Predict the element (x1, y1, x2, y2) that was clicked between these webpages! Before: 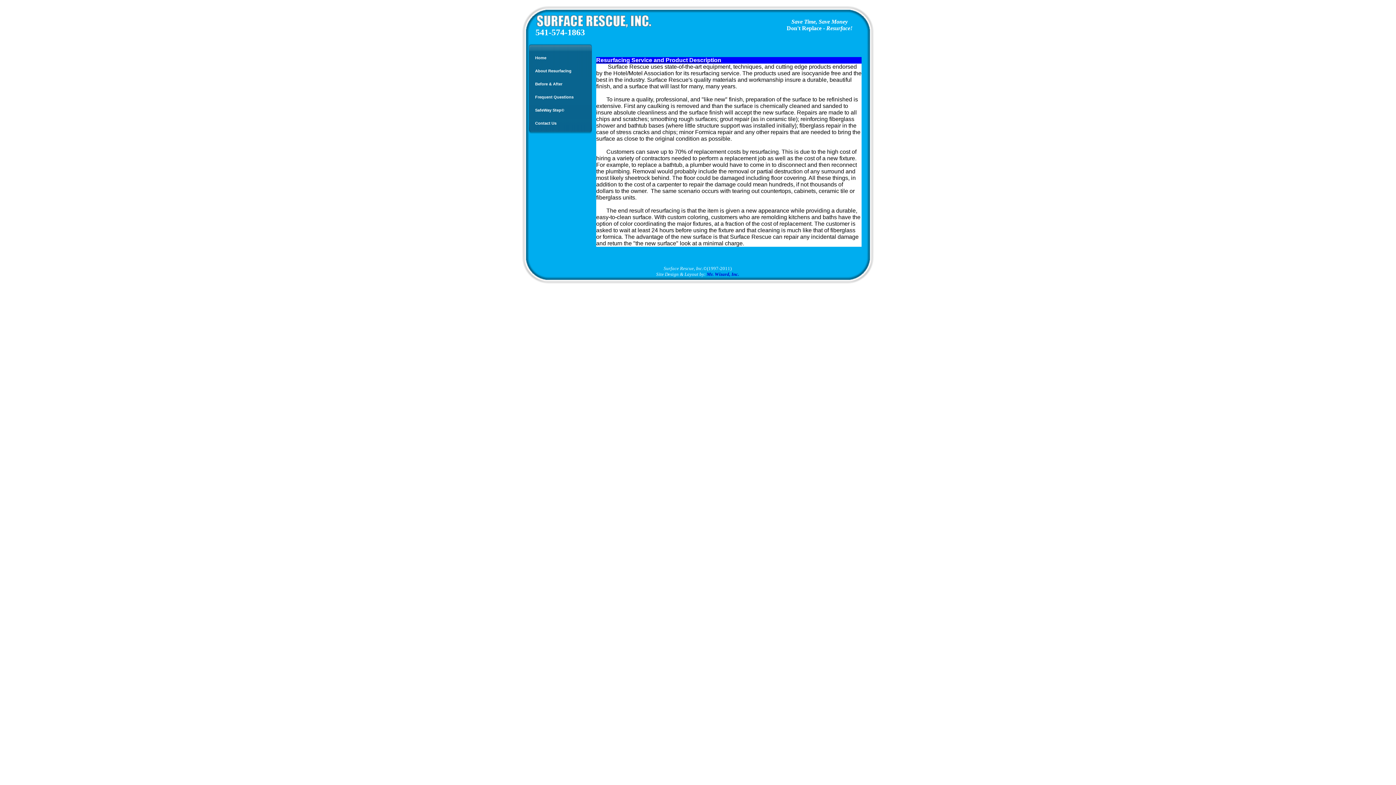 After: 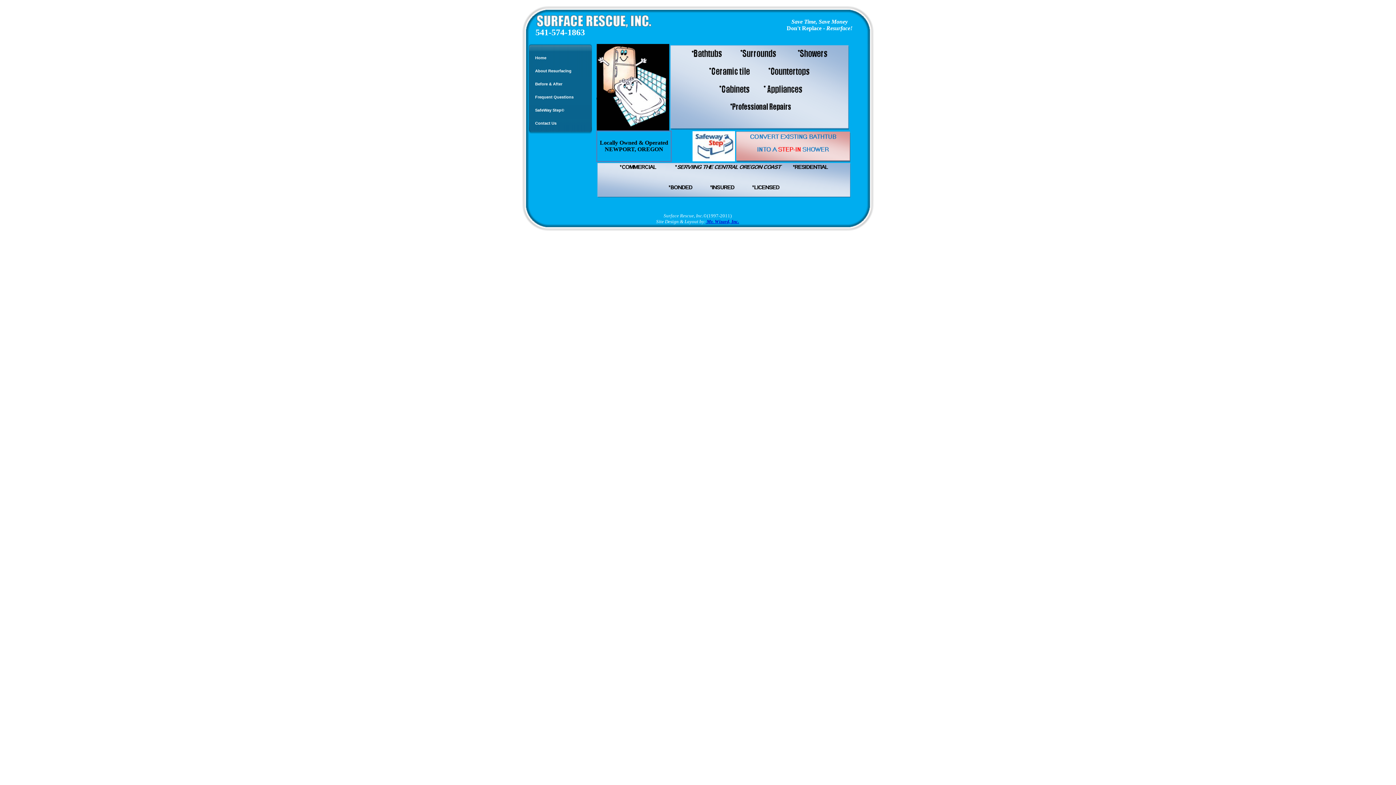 Action: label: Home bbox: (529, 51, 592, 64)